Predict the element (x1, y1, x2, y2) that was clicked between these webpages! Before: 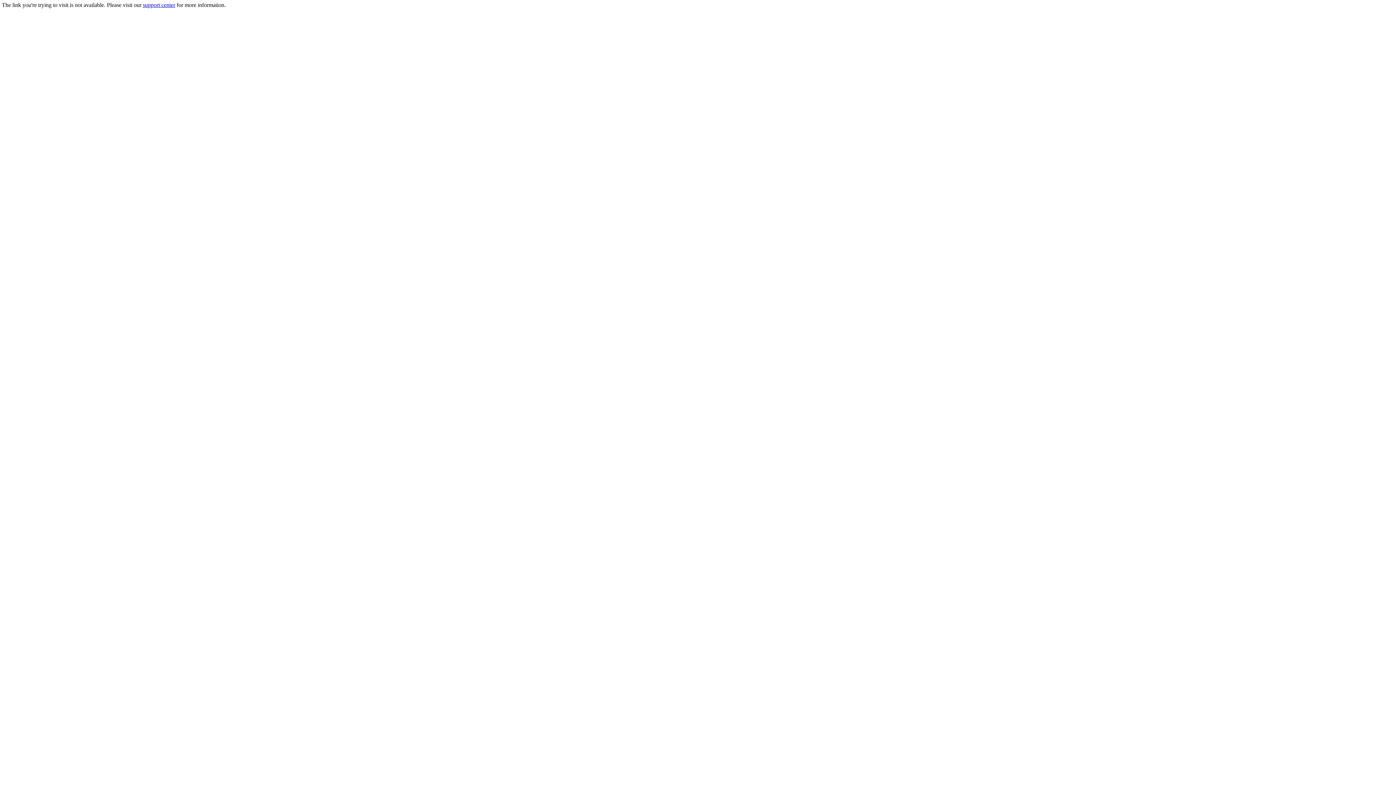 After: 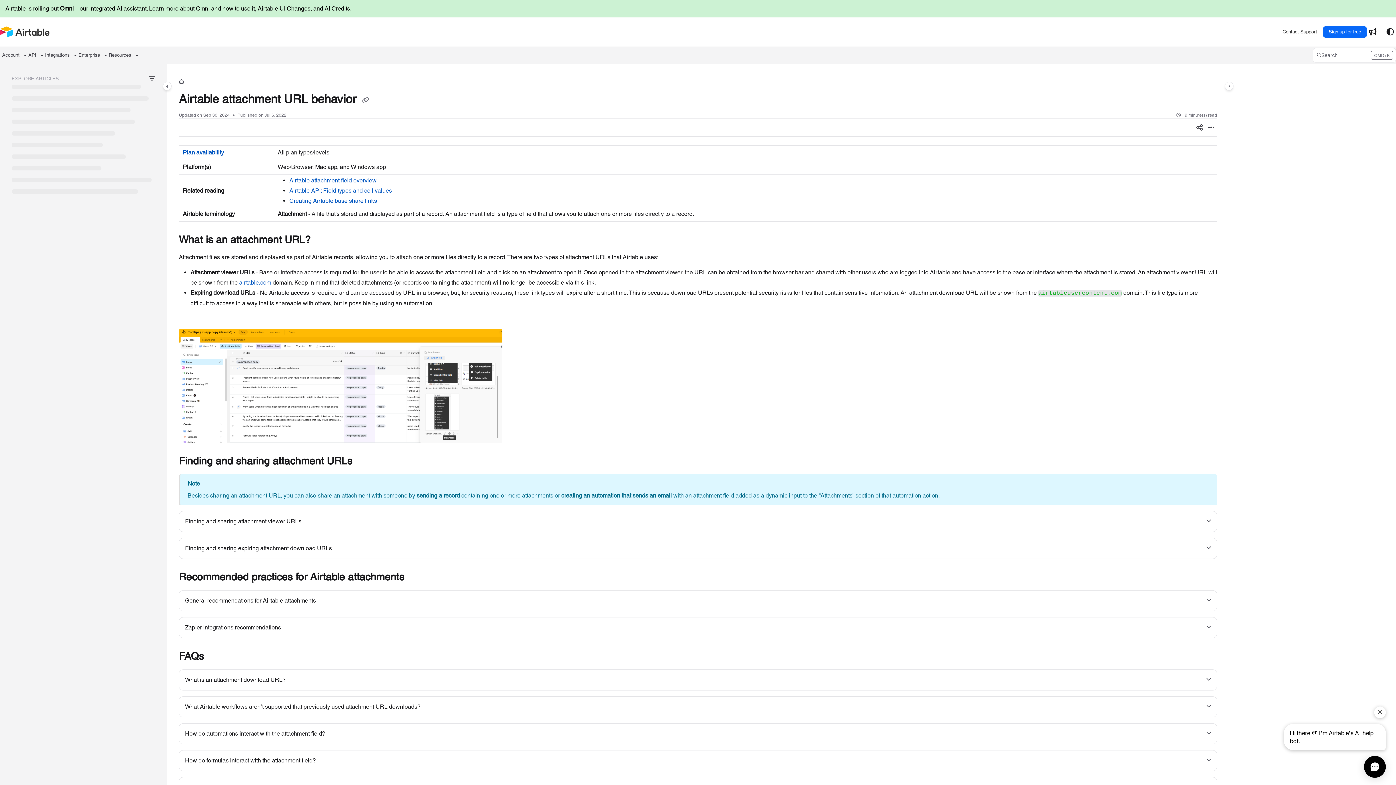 Action: label: support center bbox: (142, 1, 175, 8)